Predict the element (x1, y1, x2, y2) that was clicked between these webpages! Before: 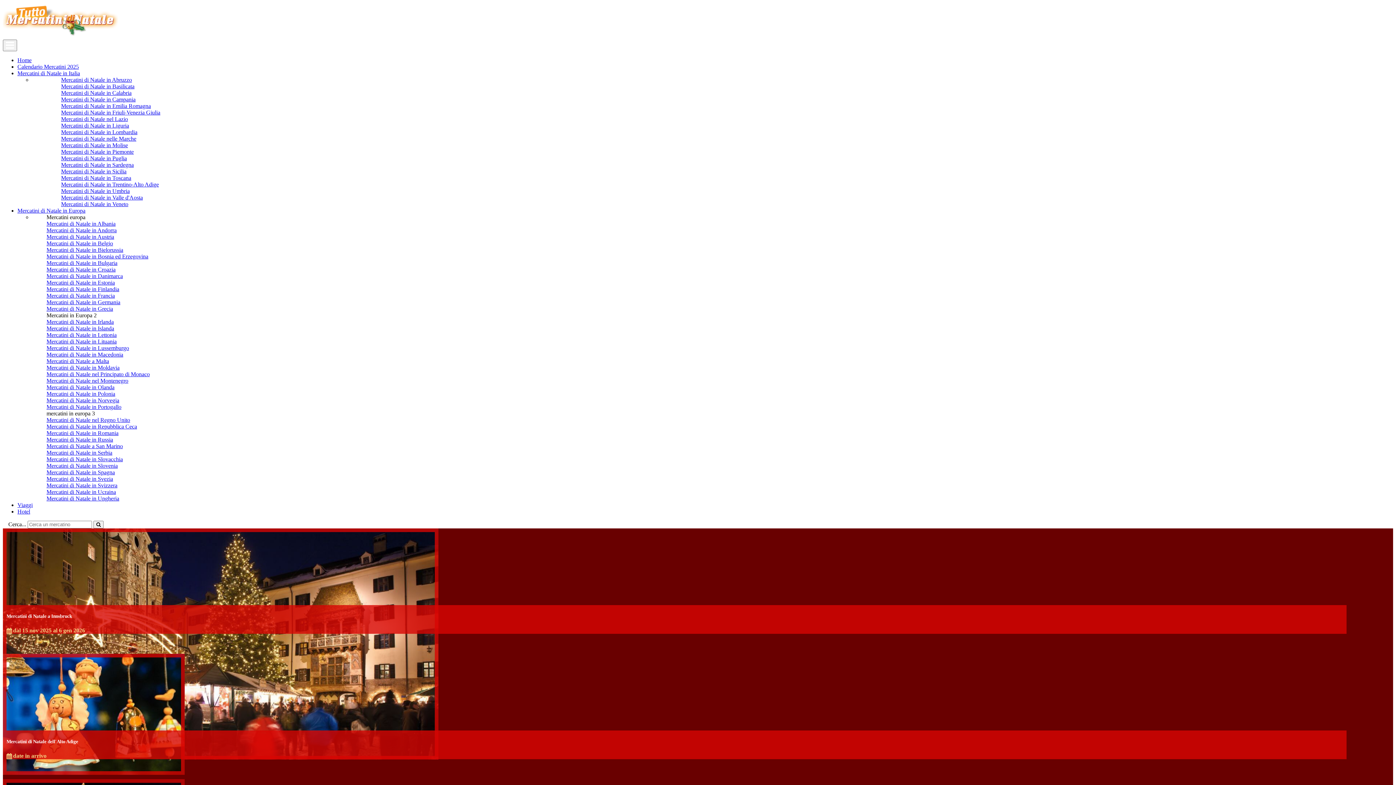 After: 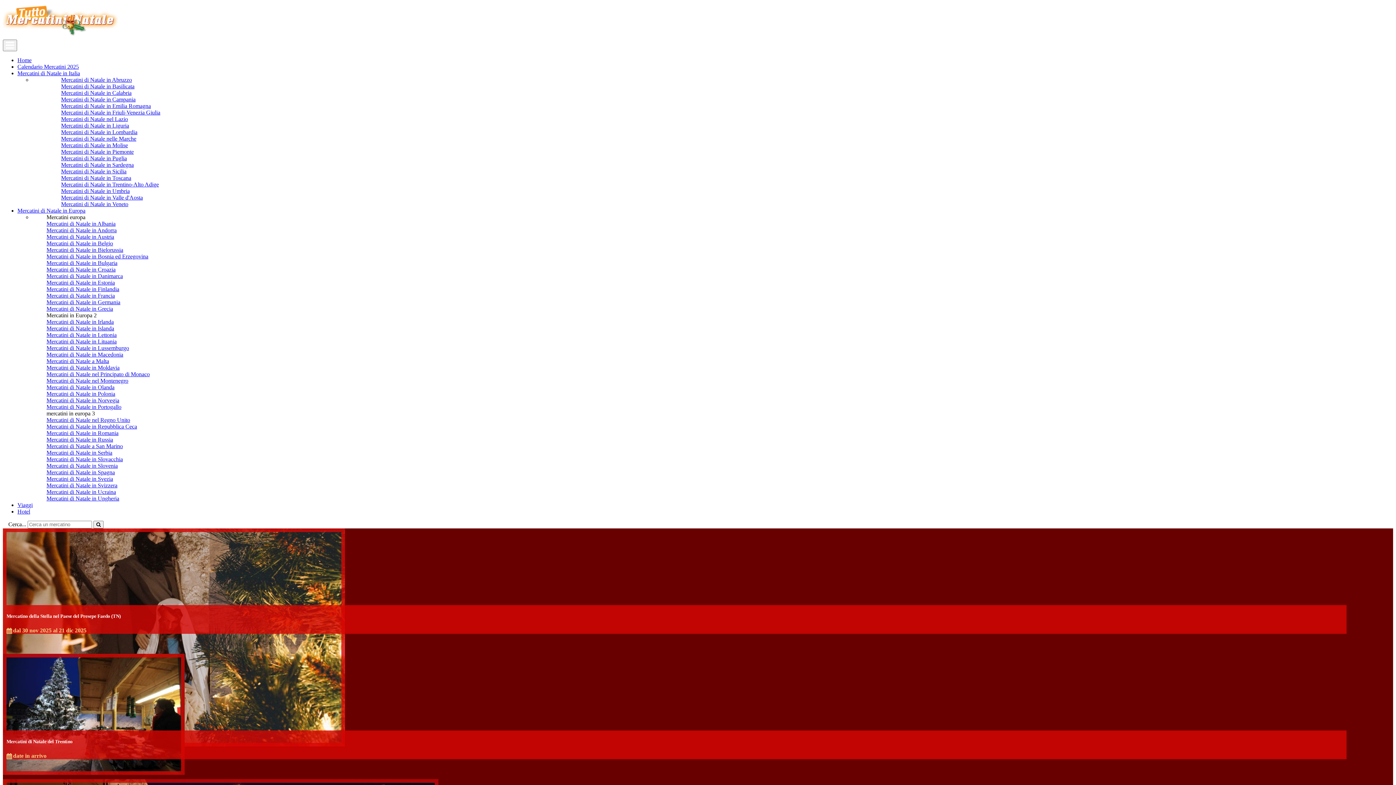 Action: bbox: (46, 489, 116, 495) label: Mercatini di Natale in Ucraina